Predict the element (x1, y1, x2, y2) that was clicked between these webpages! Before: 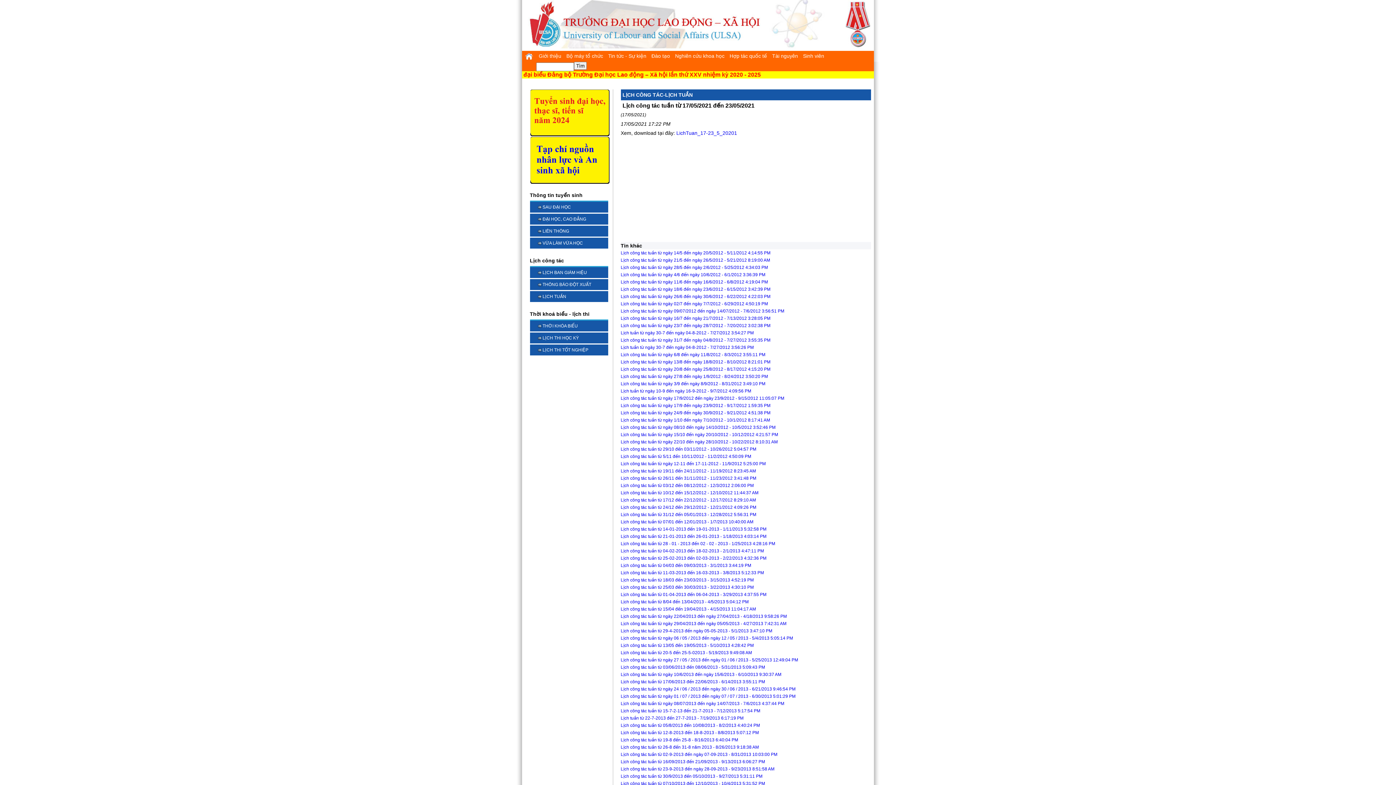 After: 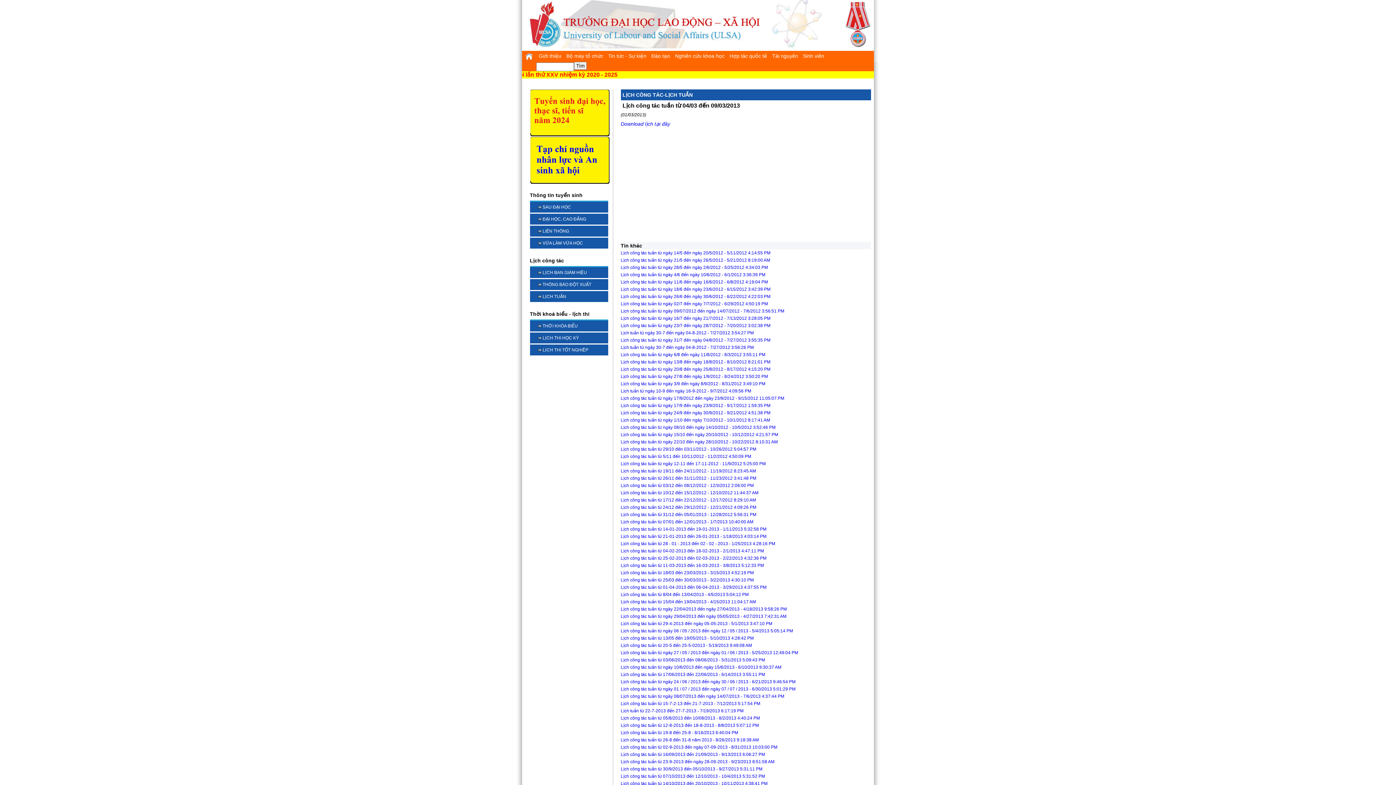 Action: label: Lịch công tác tuần từ 04/03 đến 09/03/2013 - 3/1/2013 3:44:19 PM bbox: (620, 563, 751, 568)